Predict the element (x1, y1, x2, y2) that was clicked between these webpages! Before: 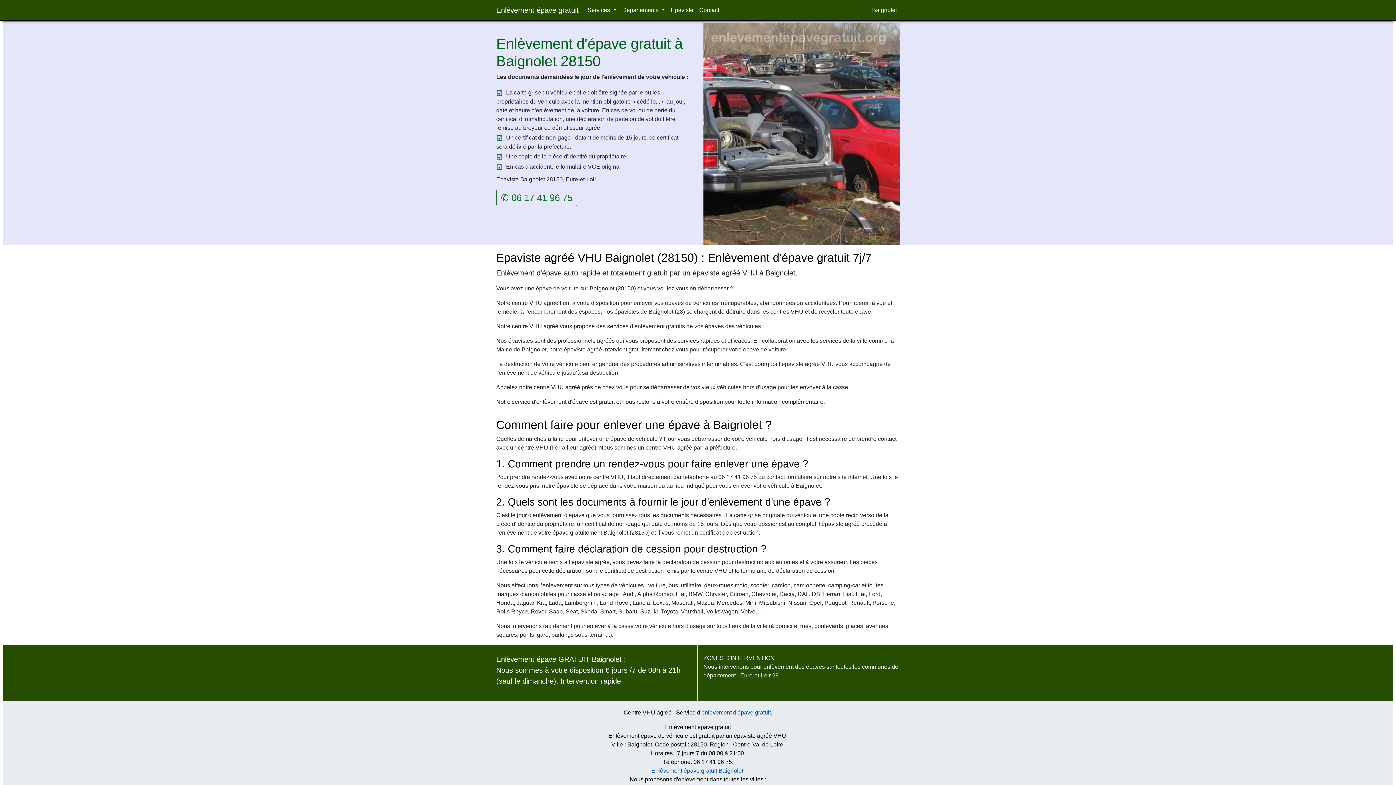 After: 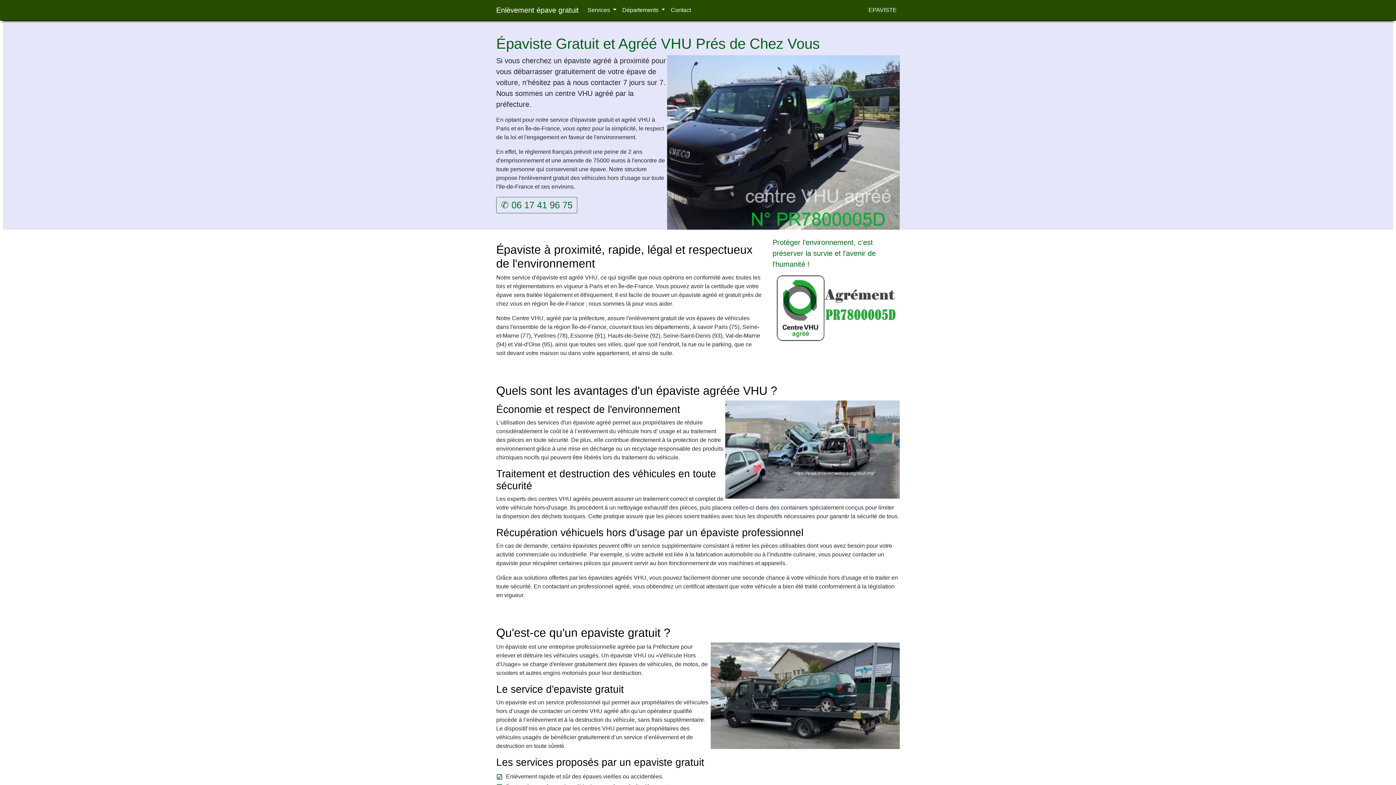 Action: label: Epaviste bbox: (668, 2, 696, 17)